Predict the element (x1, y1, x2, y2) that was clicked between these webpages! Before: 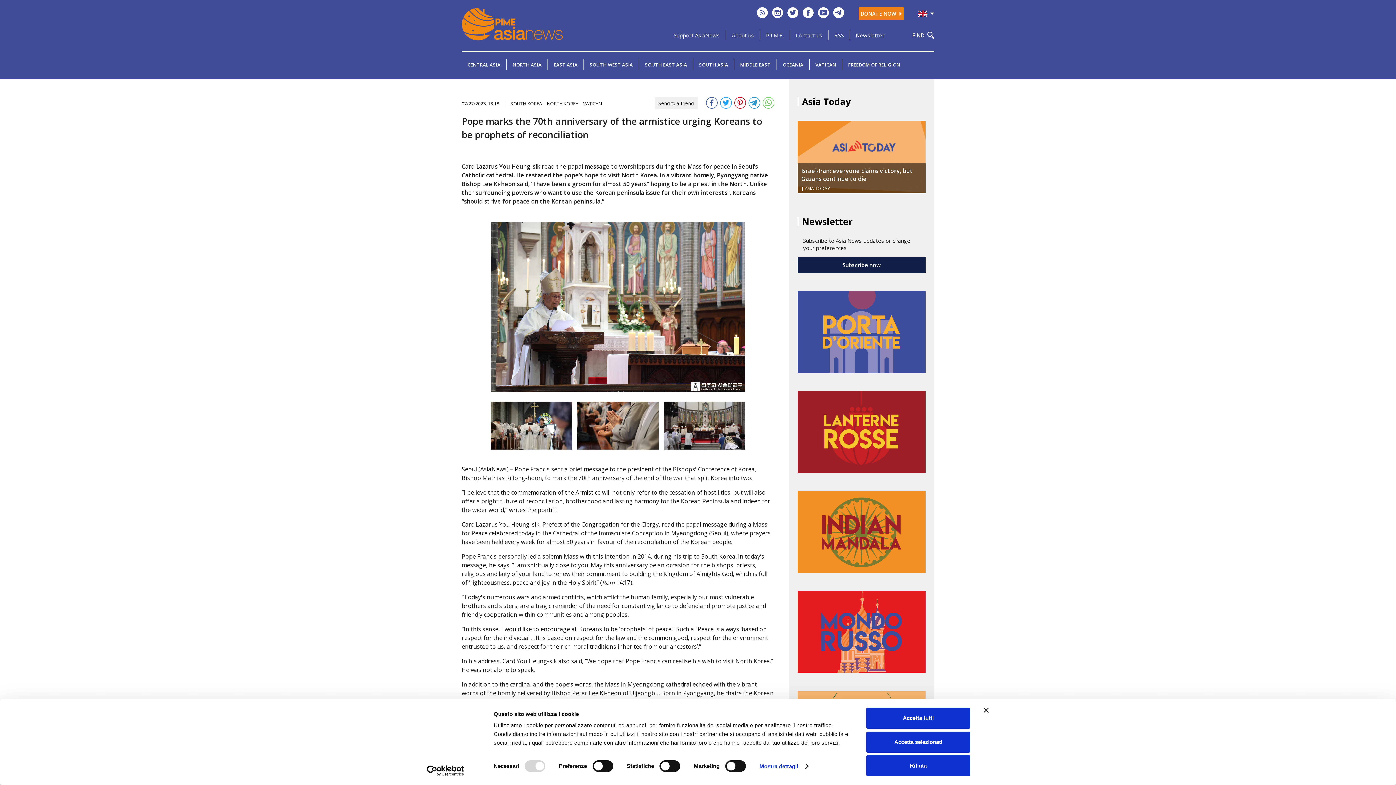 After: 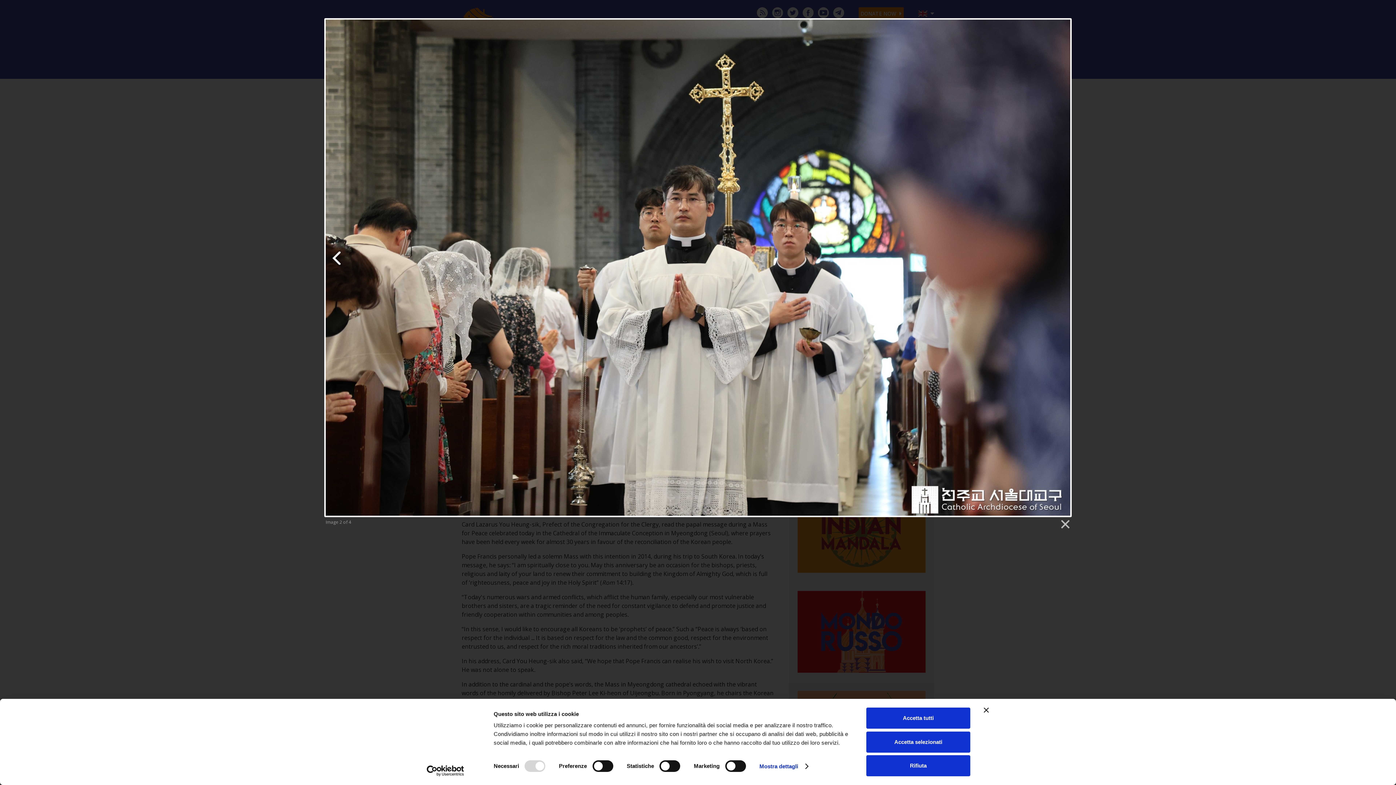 Action: bbox: (490, 450, 572, 458)